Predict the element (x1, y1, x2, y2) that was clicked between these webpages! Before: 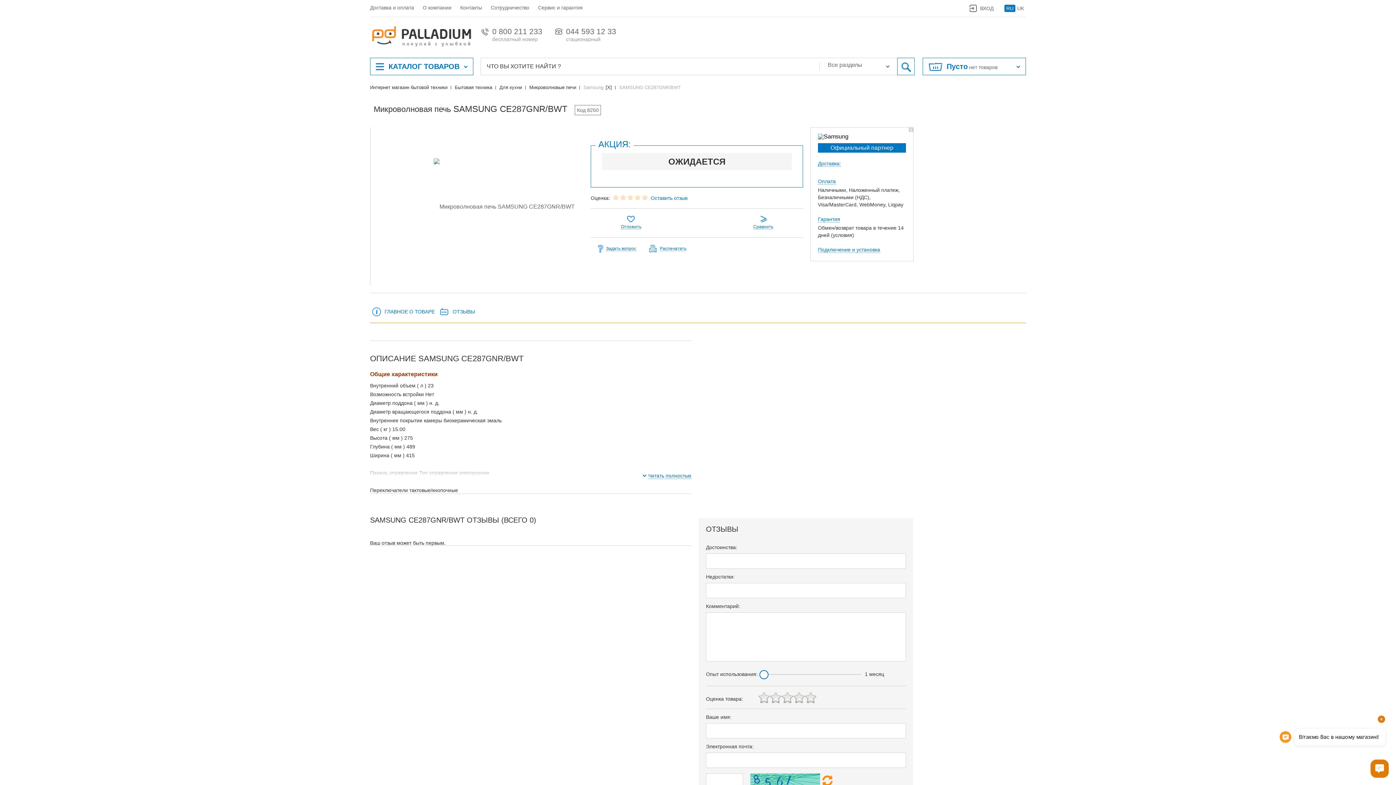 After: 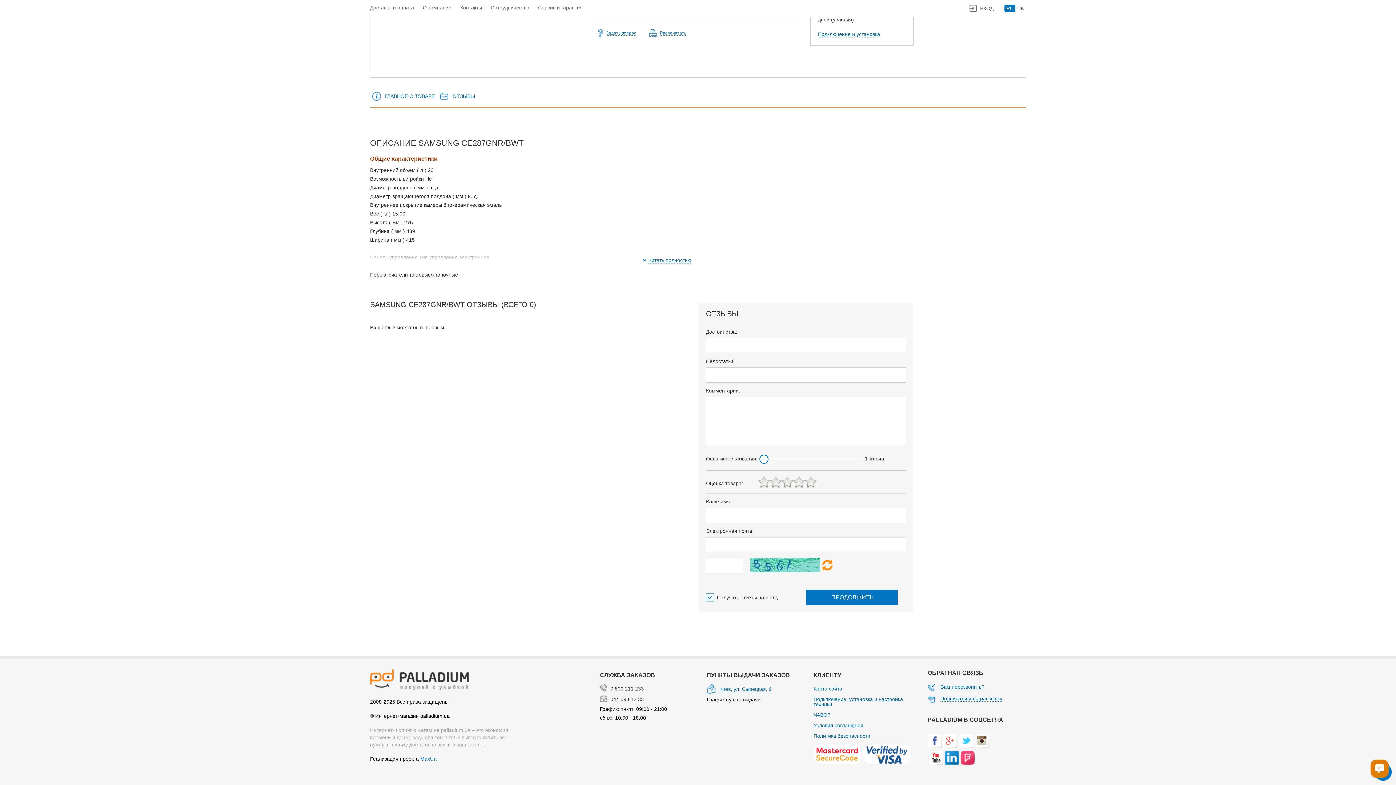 Action: bbox: (370, 301, 437, 321) label: ГЛАВНОЕ О ТОВАРЕ